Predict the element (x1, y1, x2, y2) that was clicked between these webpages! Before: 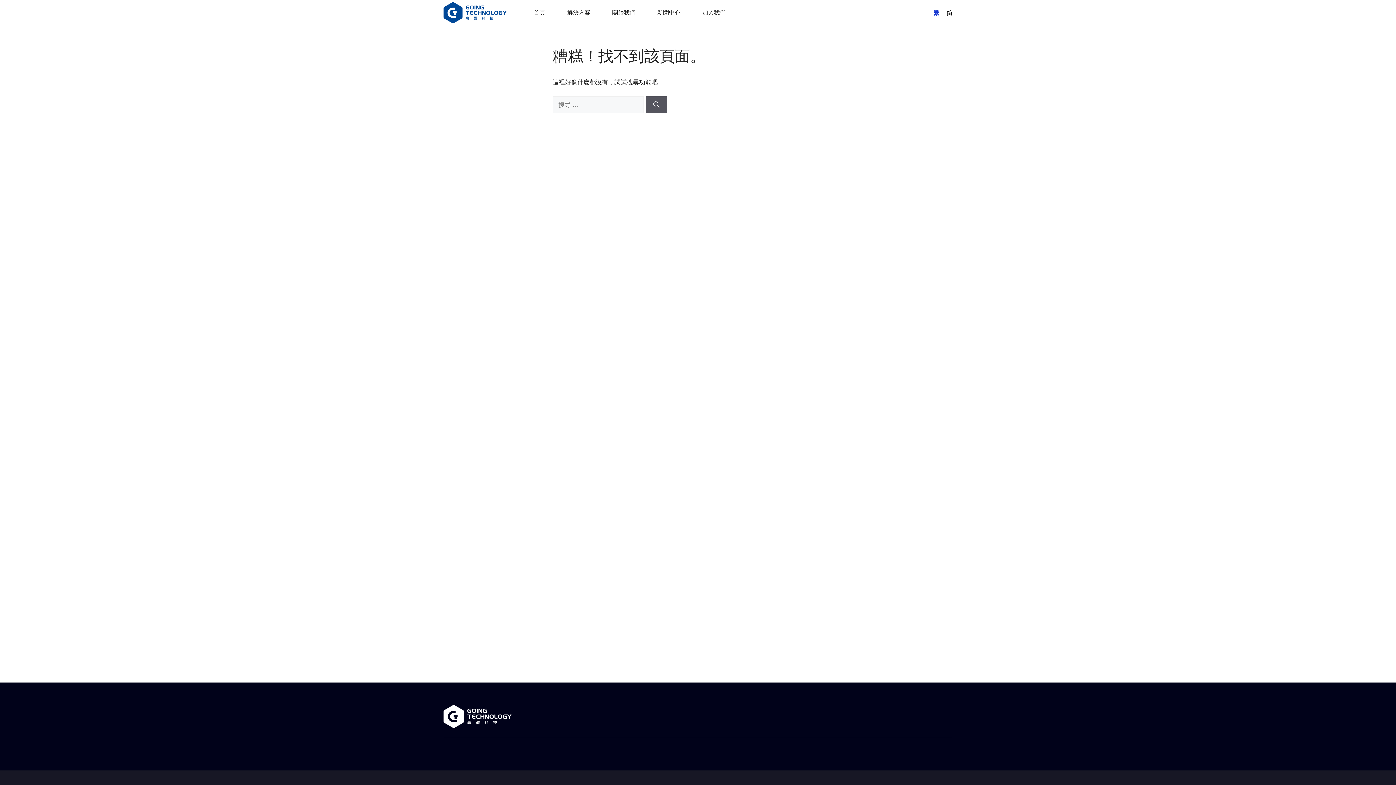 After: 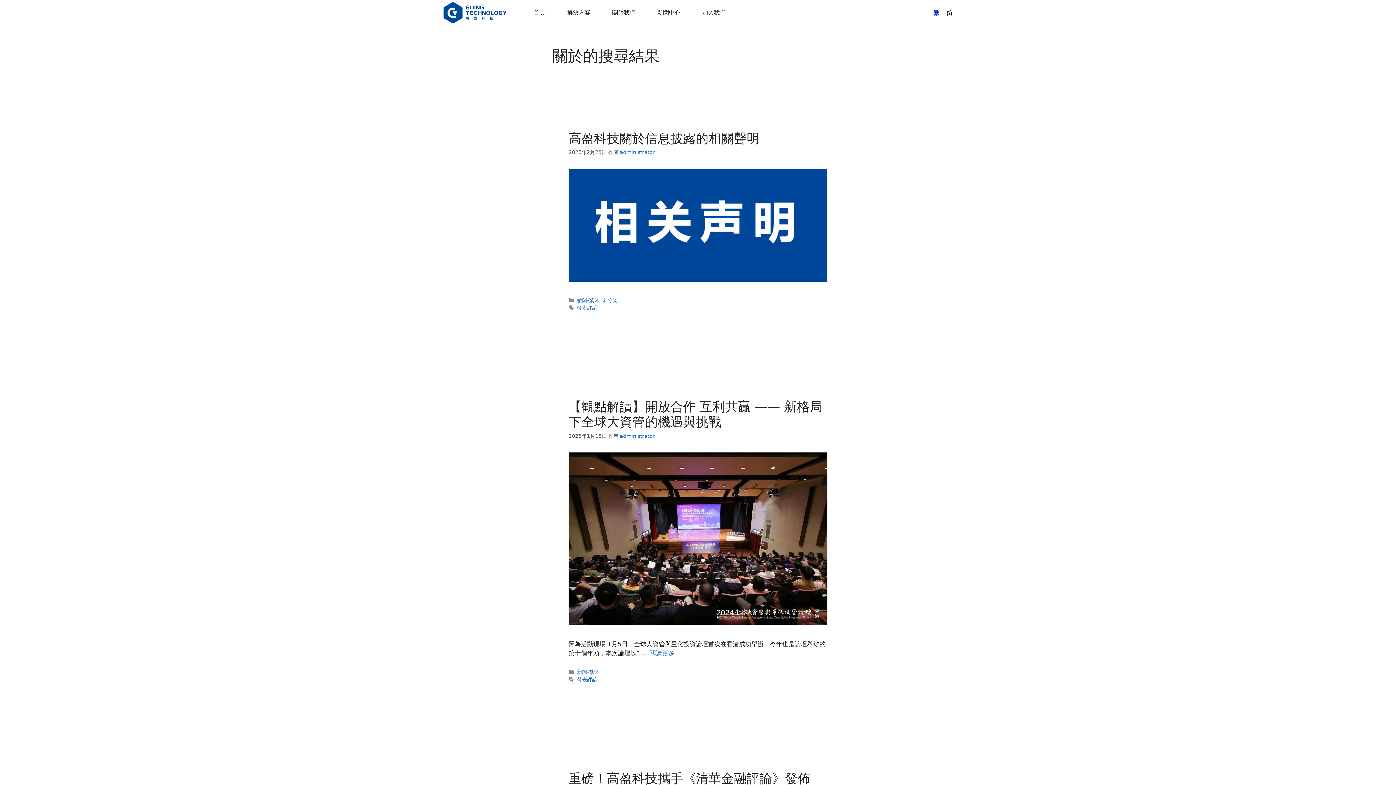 Action: bbox: (645, 96, 667, 113) label: 搜尋